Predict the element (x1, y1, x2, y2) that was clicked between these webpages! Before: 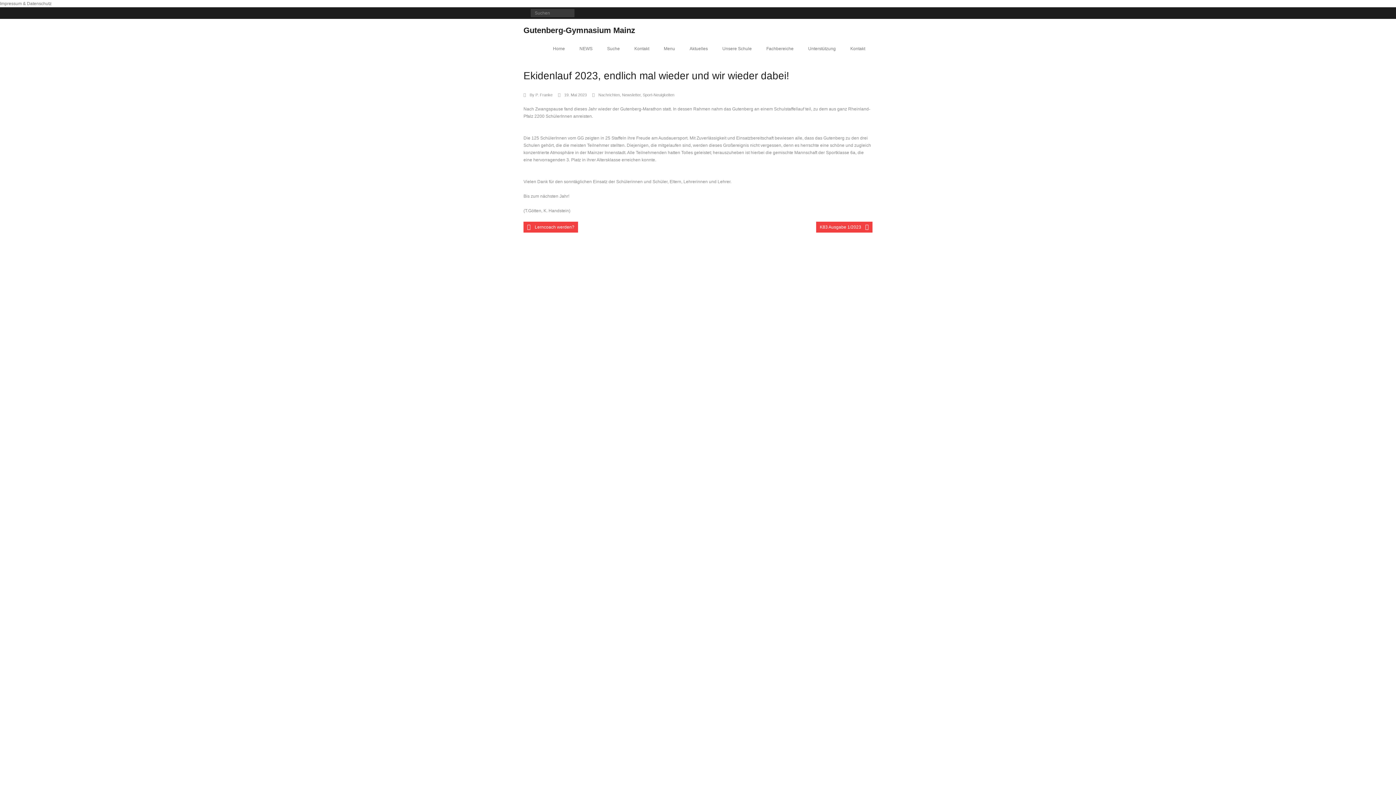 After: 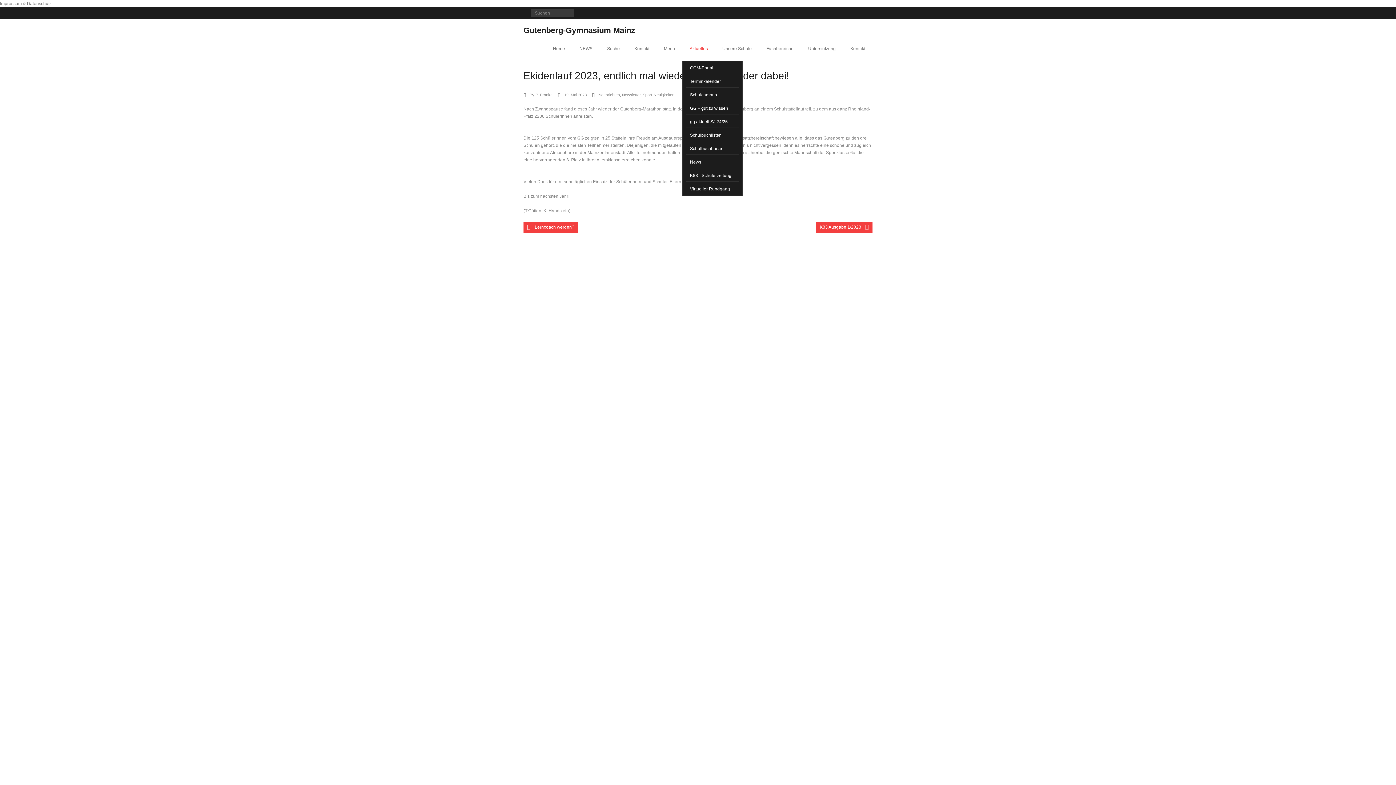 Action: label: Aktuelles bbox: (682, 36, 715, 61)